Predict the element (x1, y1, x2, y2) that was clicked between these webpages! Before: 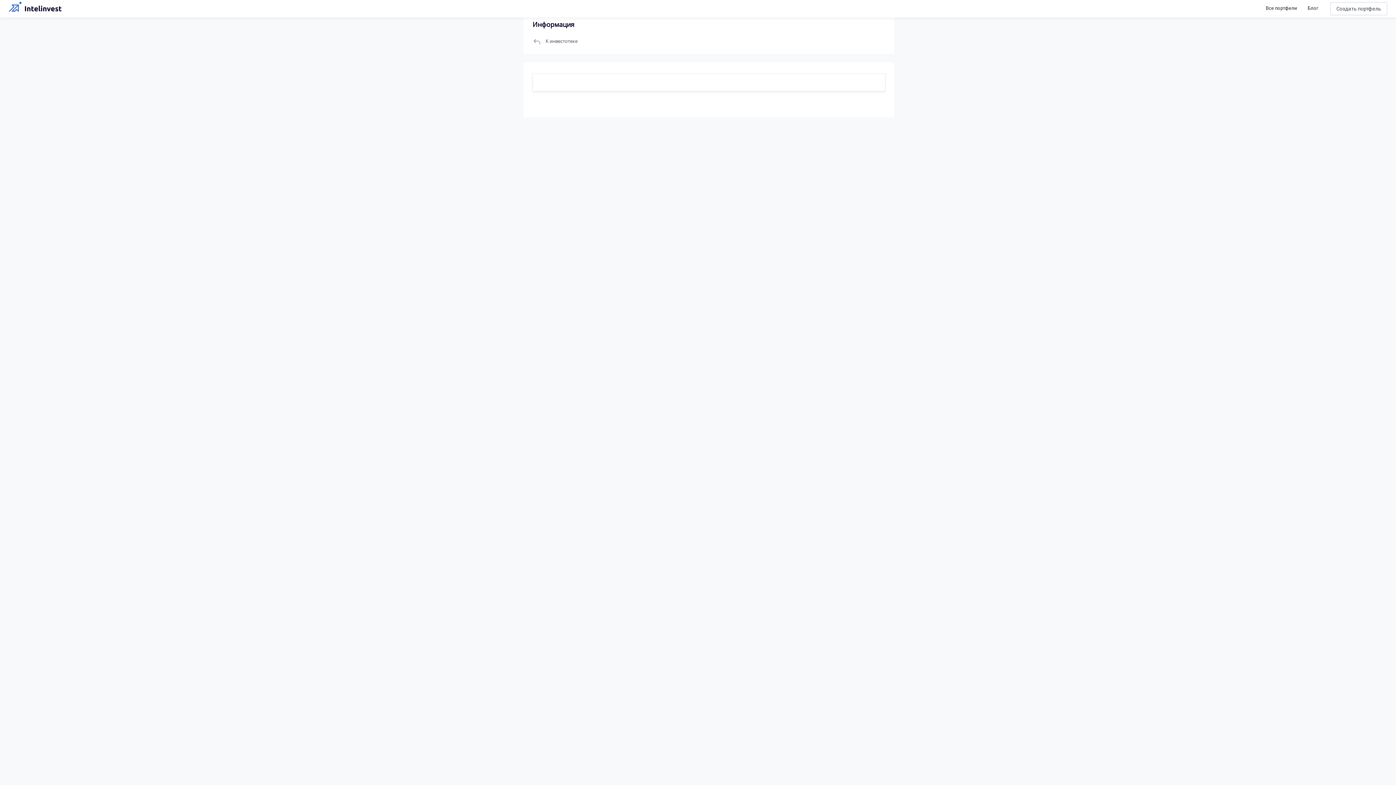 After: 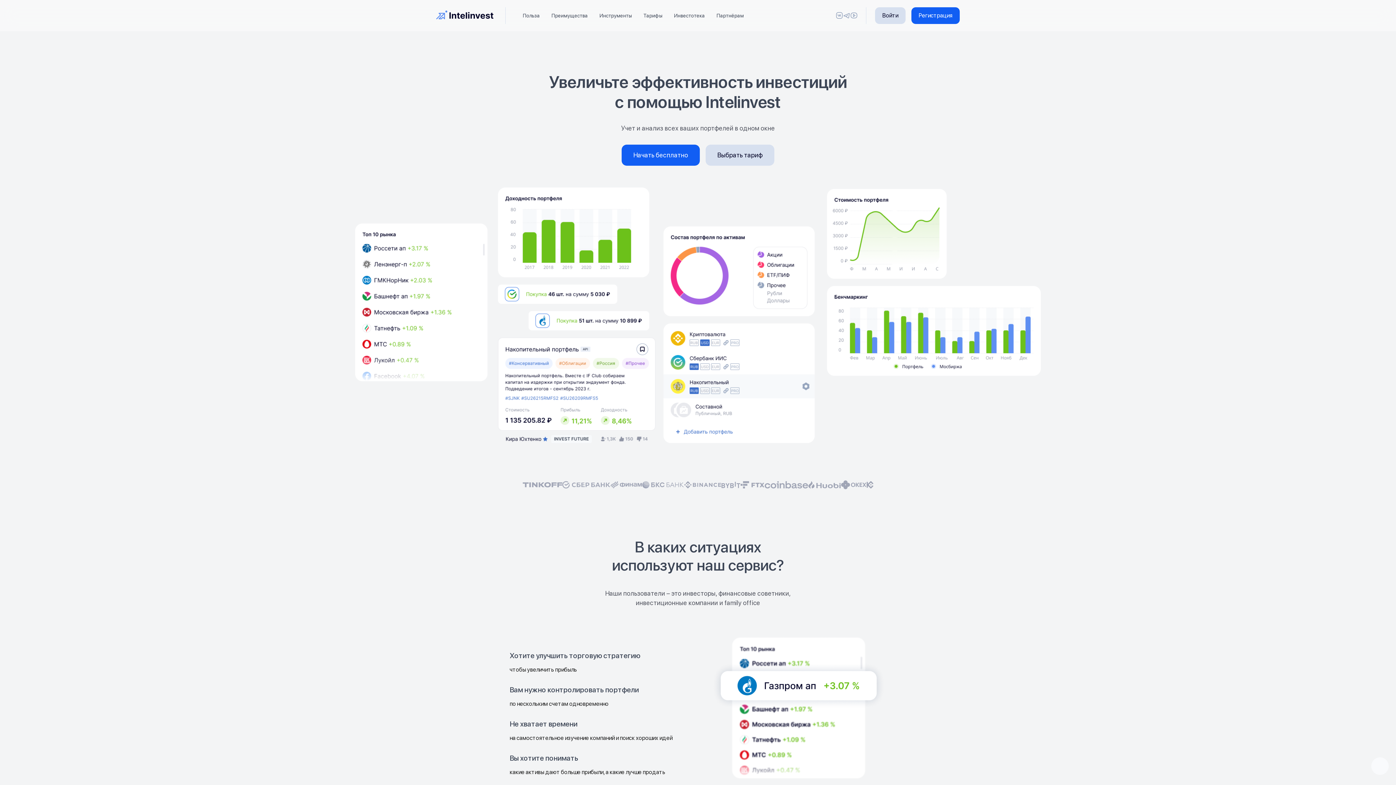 Action: bbox: (8, 0, 62, 17)